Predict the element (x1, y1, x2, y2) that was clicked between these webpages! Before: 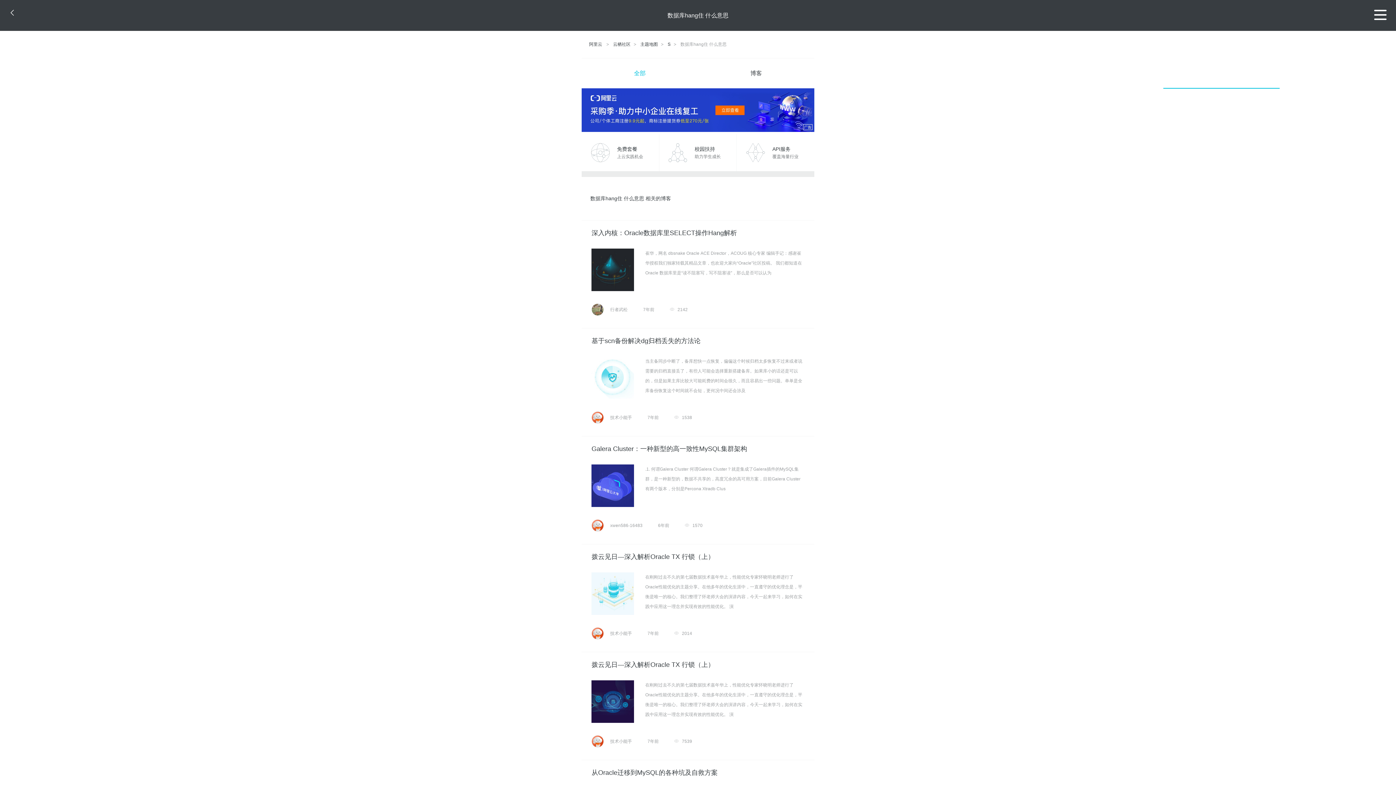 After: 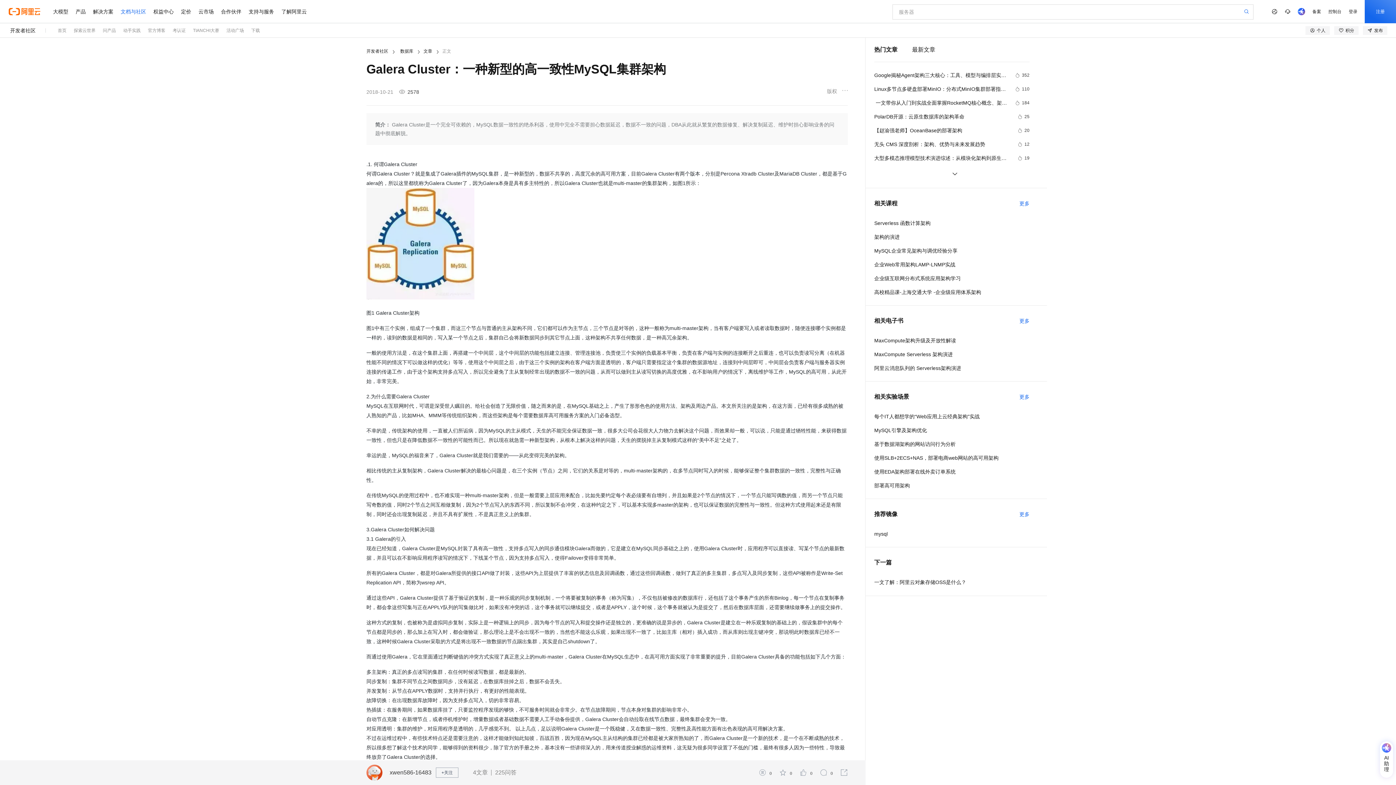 Action: label: Galera Cluster：一种新型的高一致性MySQL集群架构 bbox: (591, 445, 747, 452)